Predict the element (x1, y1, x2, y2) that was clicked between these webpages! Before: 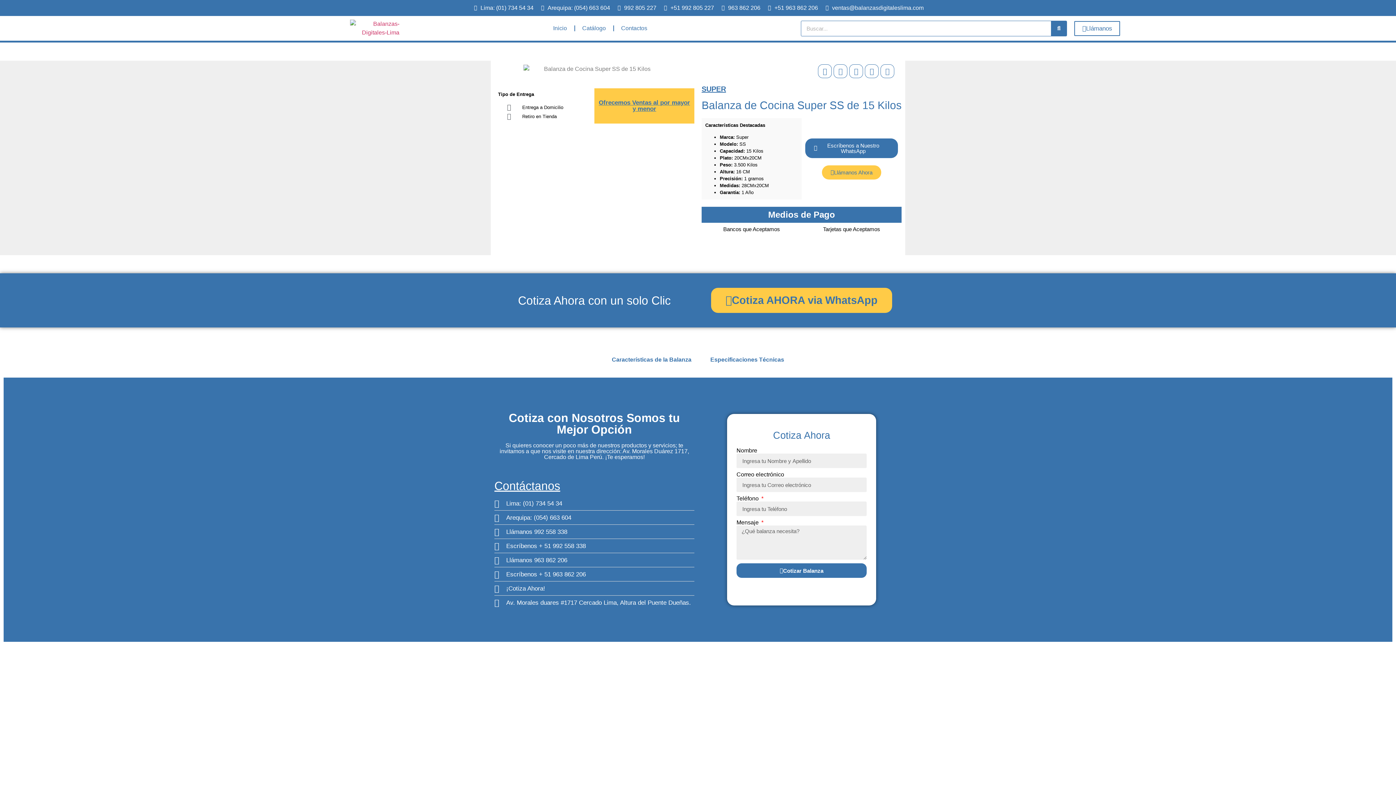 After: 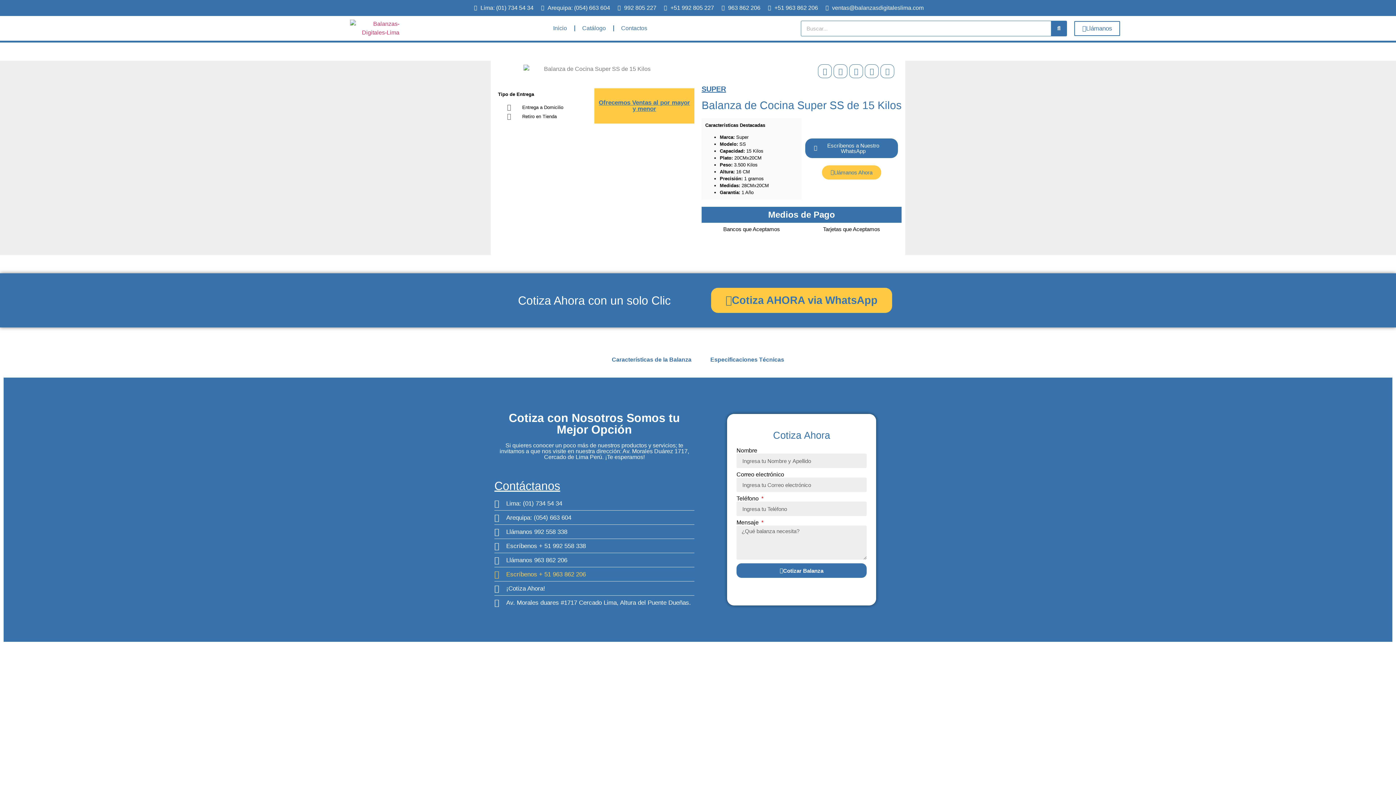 Action: bbox: (494, 570, 694, 579) label: Escríbenos + 51 963 862 206